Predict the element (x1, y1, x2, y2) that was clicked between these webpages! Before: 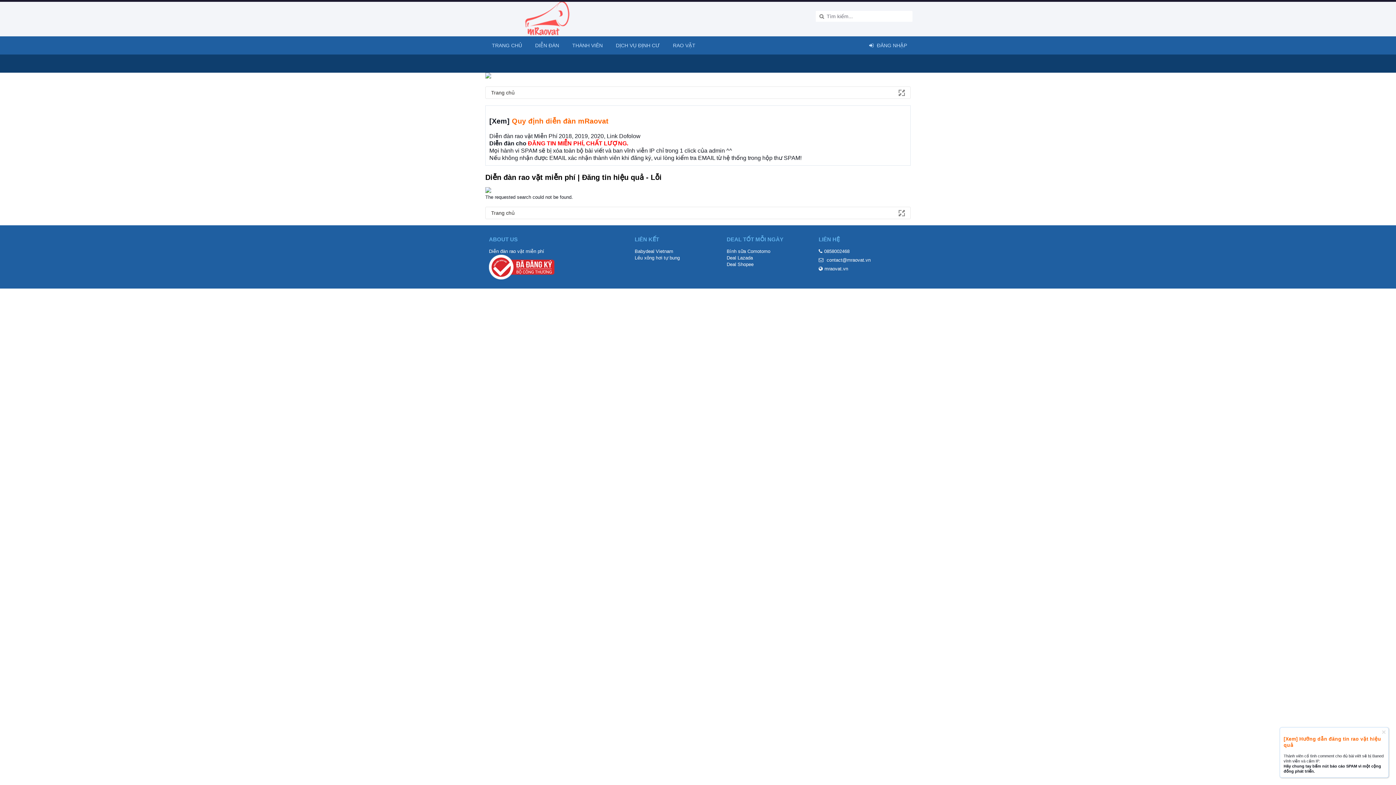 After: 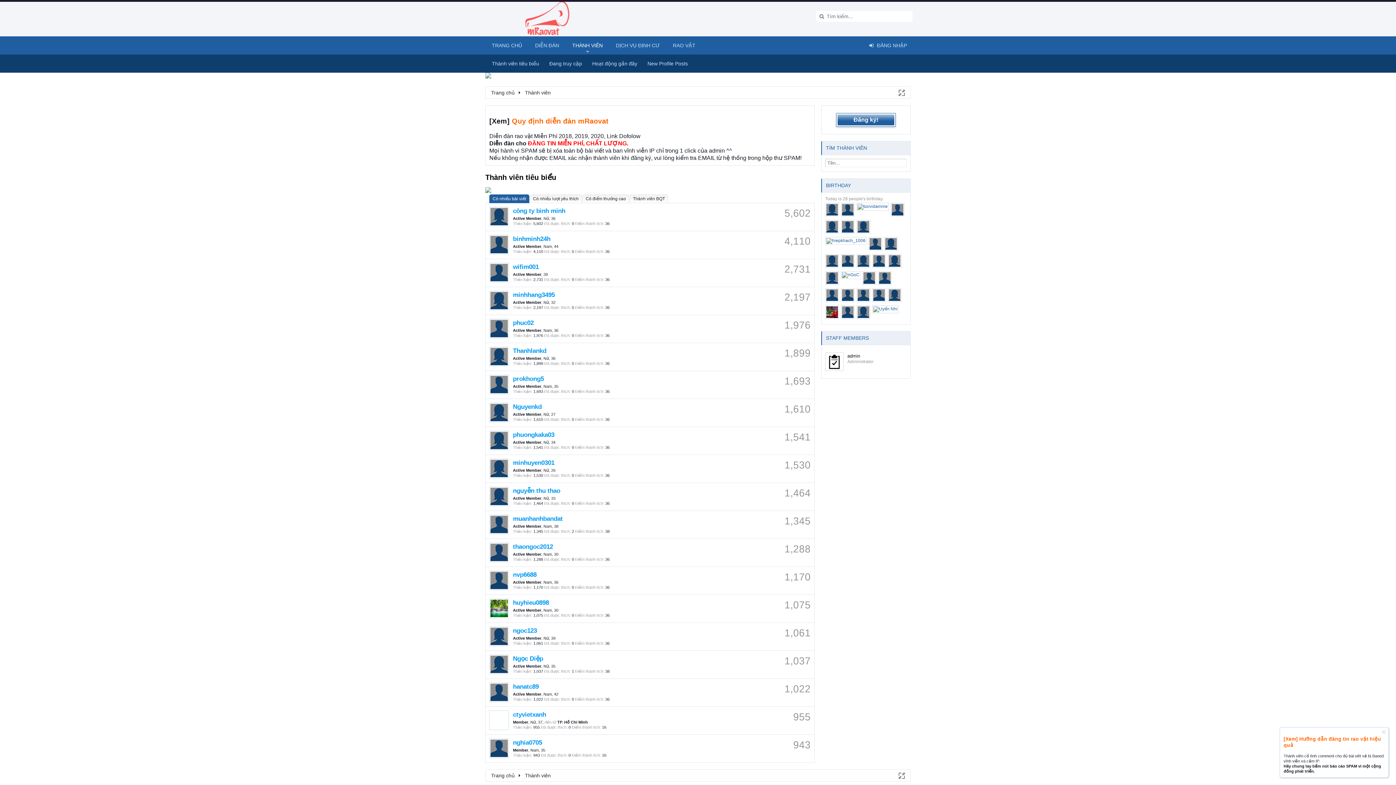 Action: bbox: (565, 36, 609, 54) label: THÀNH VIÊN